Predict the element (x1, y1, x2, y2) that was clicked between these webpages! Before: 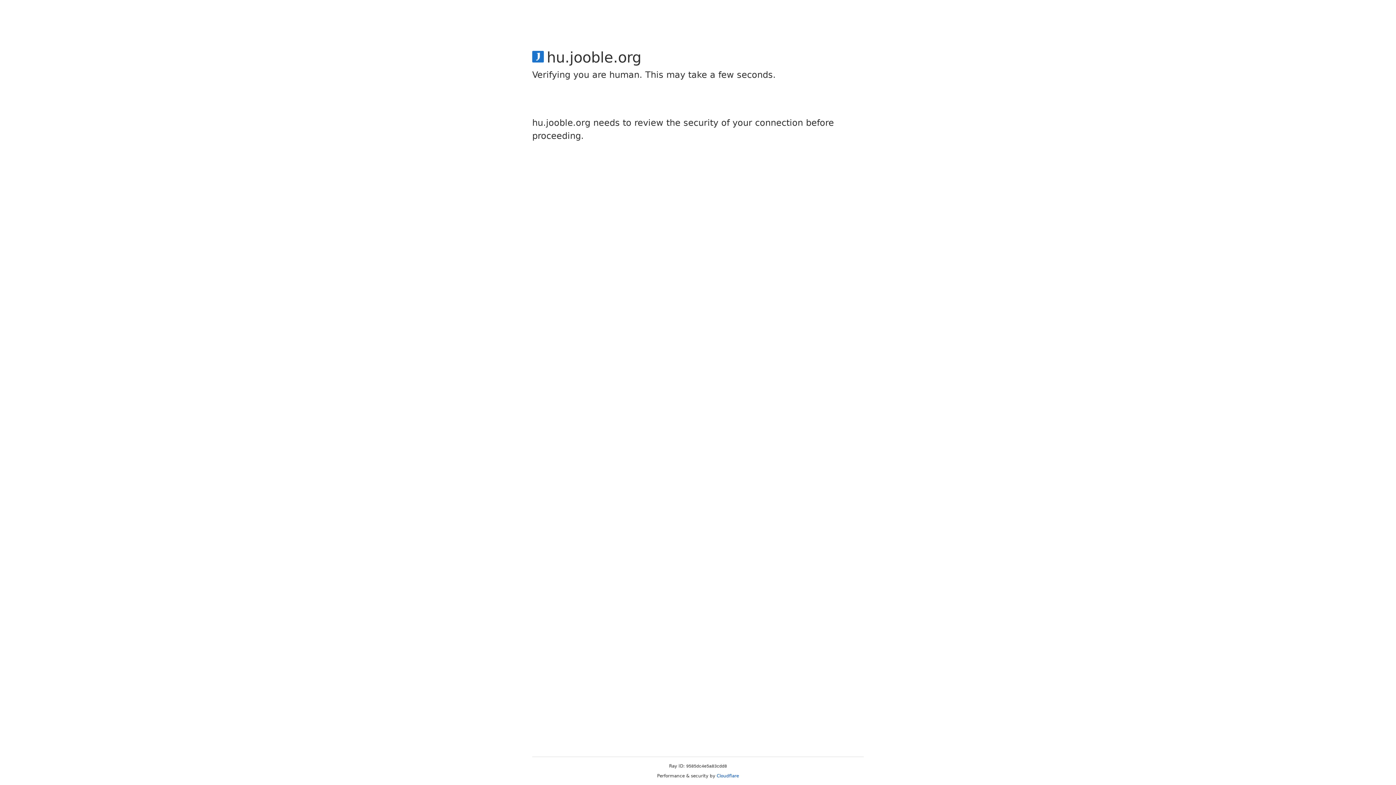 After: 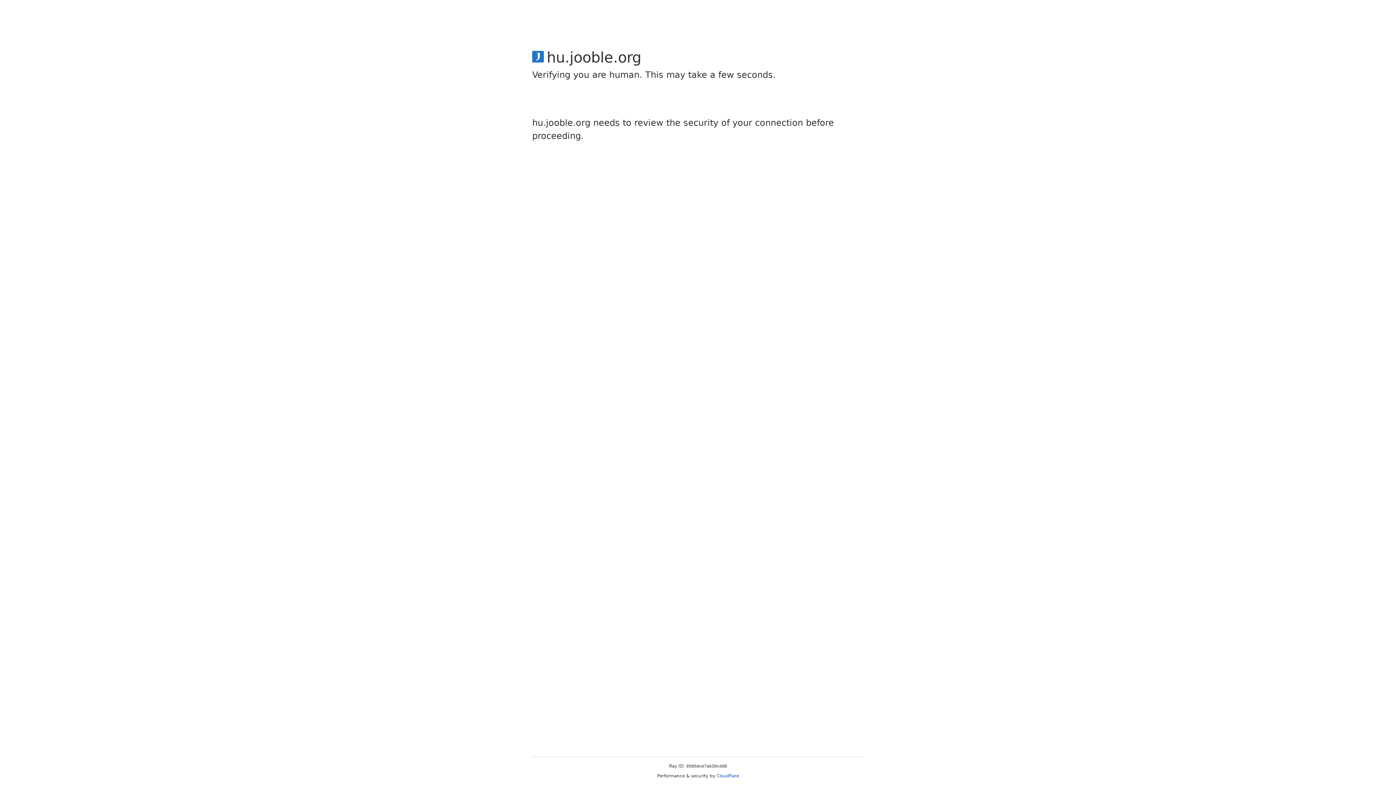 Action: label: Cloudflare bbox: (716, 773, 739, 778)